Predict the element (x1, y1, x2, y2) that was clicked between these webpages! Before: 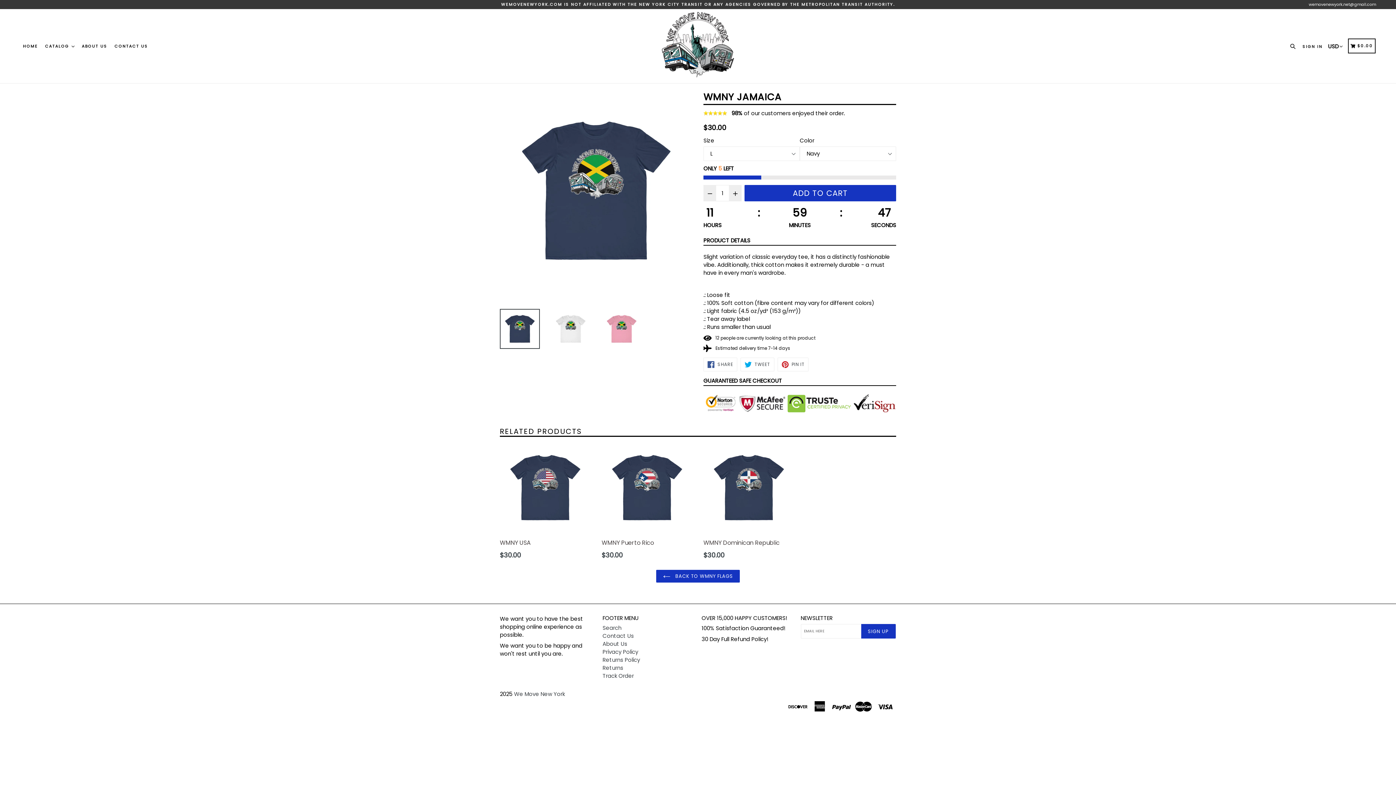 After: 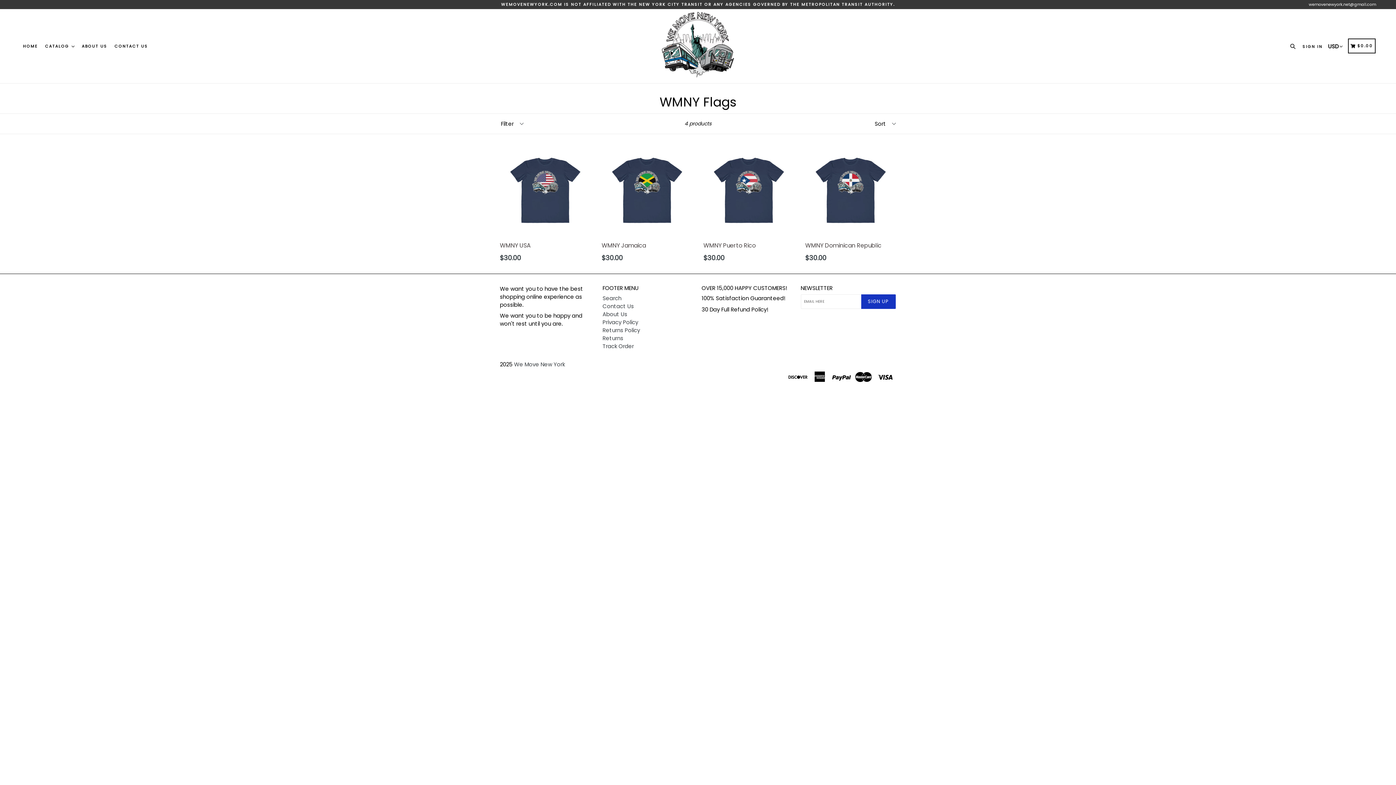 Action: bbox: (656, 570, 740, 582) label:  BACK TO WMNY FLAGS